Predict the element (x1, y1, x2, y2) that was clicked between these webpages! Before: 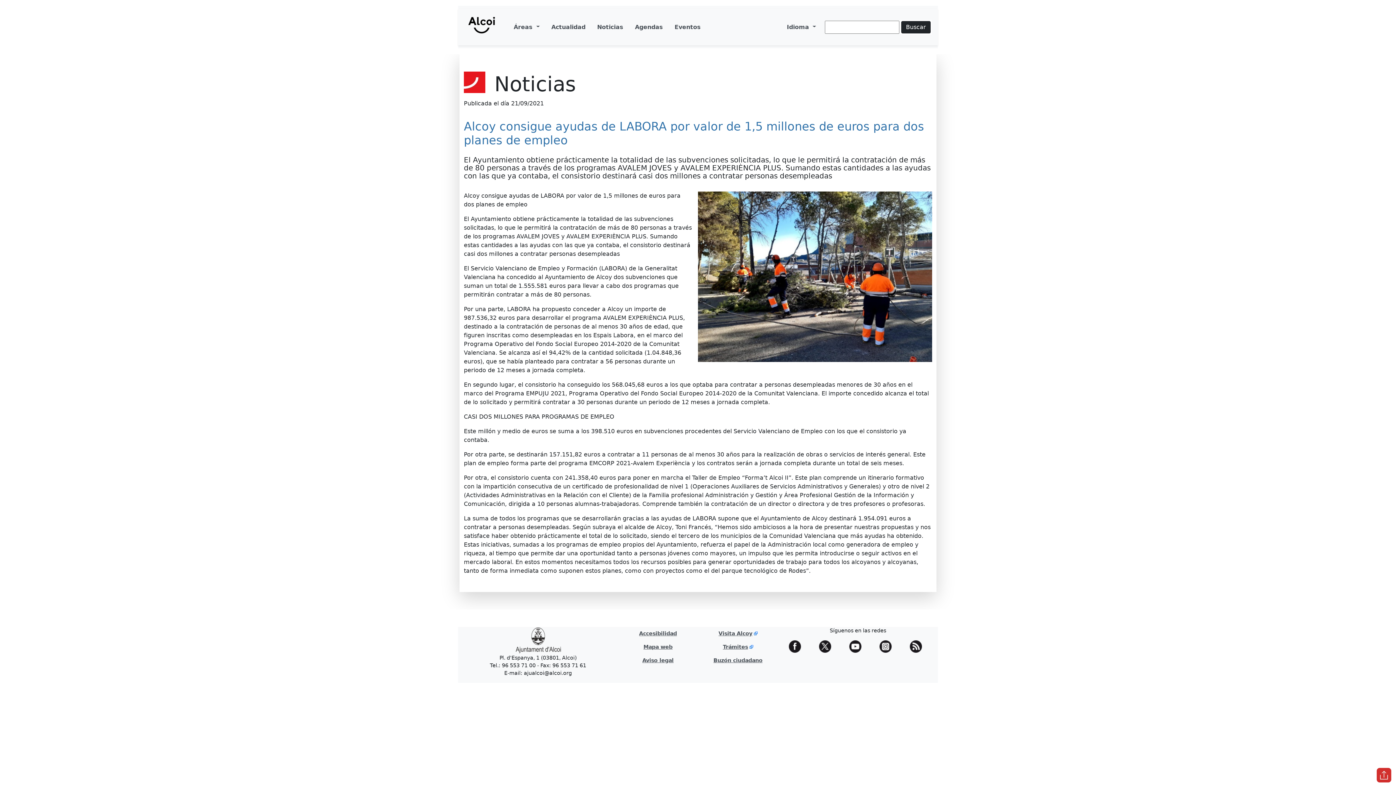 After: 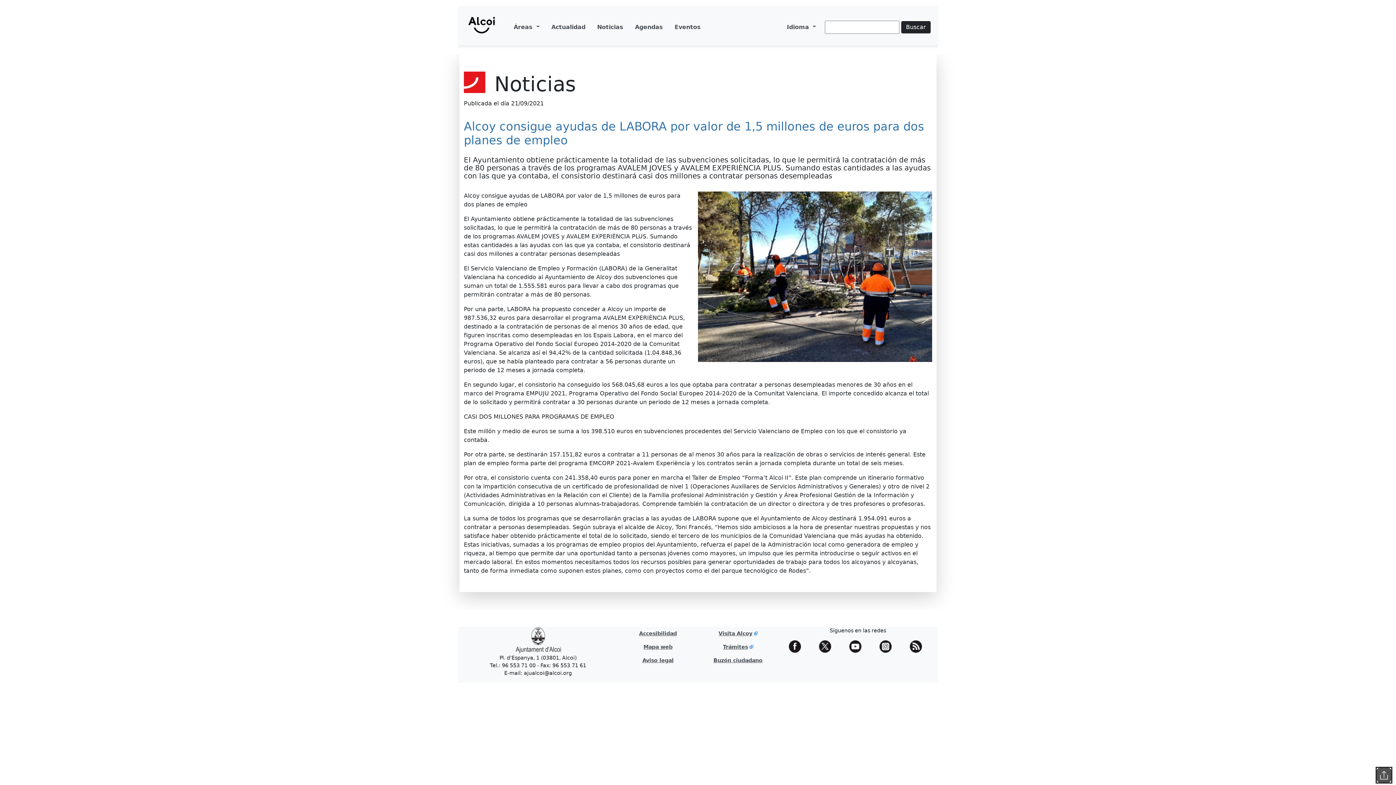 Action: bbox: (1372, 765, 1396, 785)